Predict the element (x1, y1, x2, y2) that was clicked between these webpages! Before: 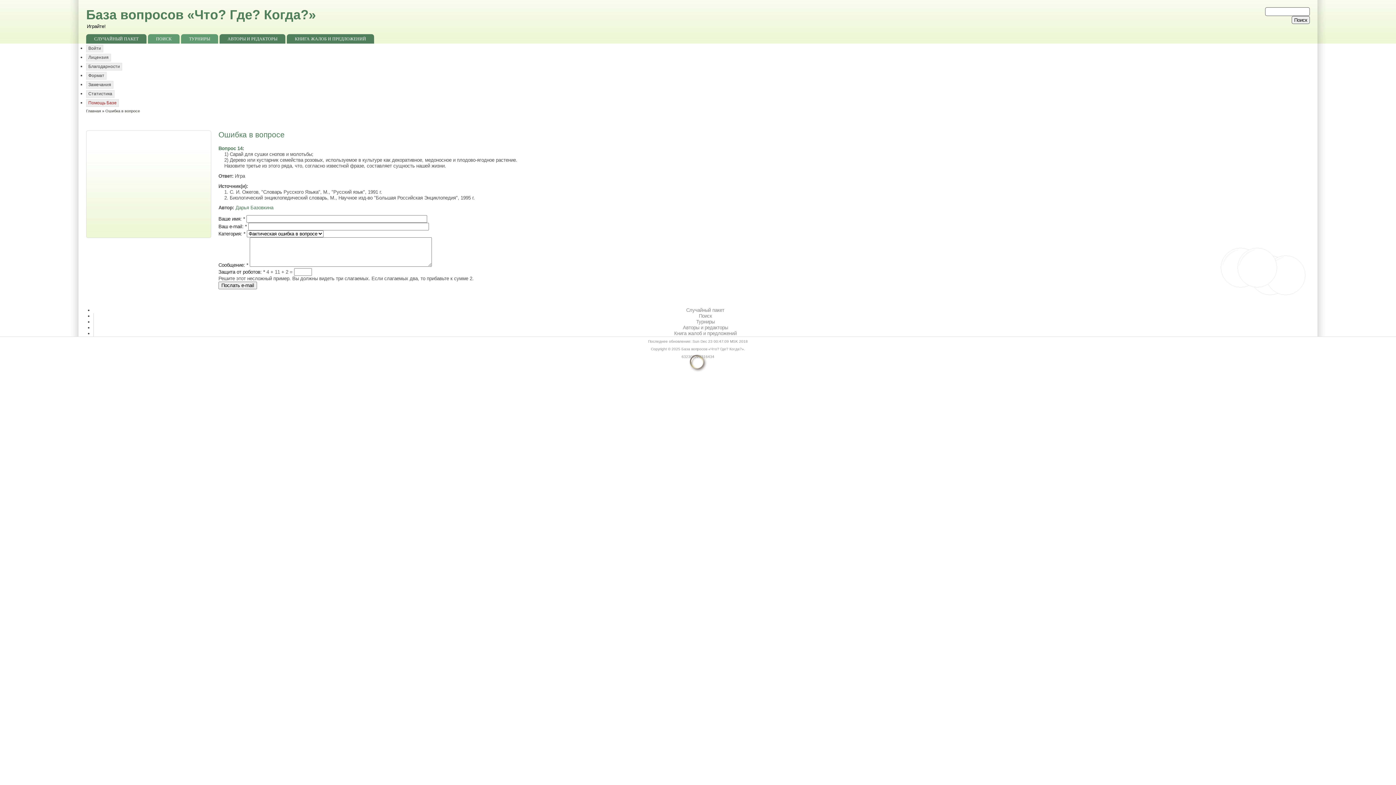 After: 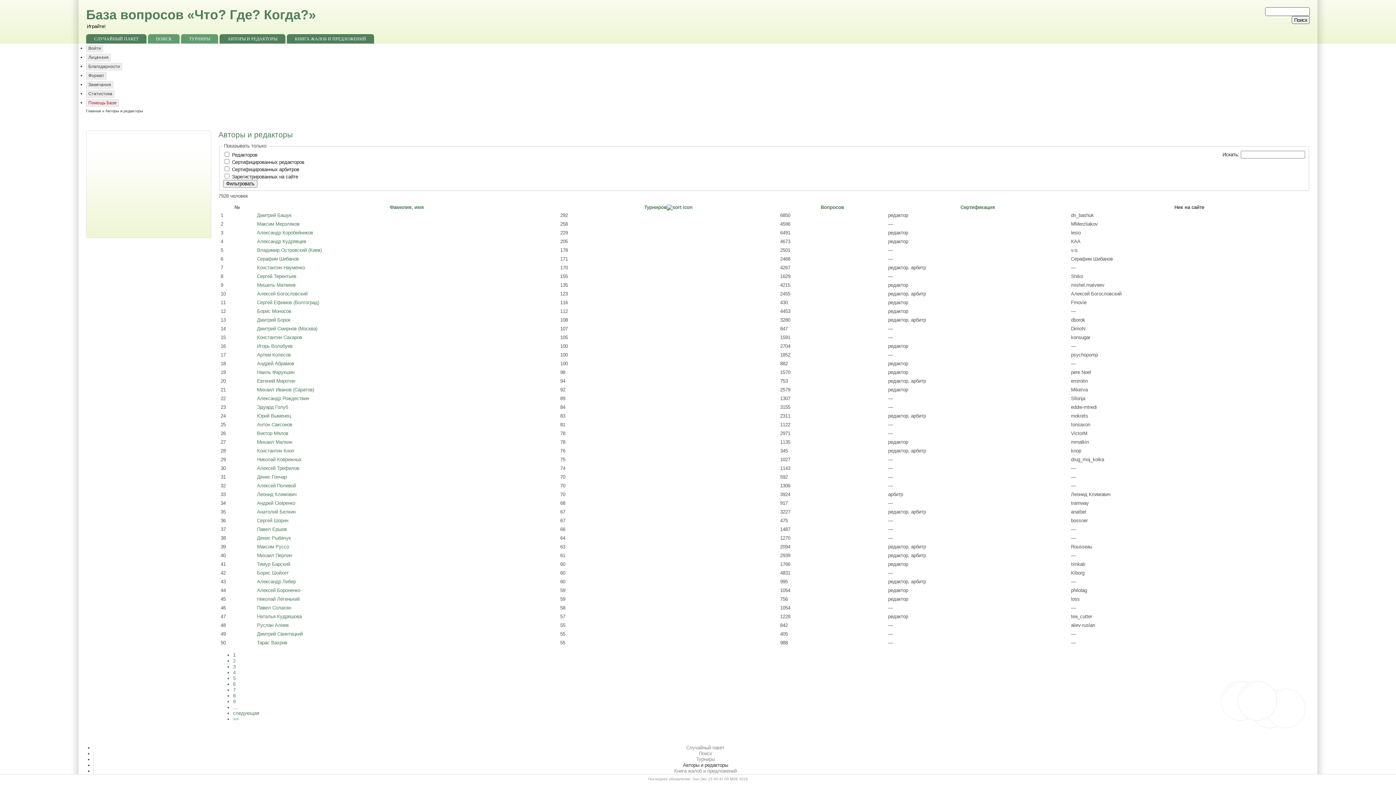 Action: bbox: (219, 34, 285, 43) label: АВТОРЫ И РЕДАКТОРЫ